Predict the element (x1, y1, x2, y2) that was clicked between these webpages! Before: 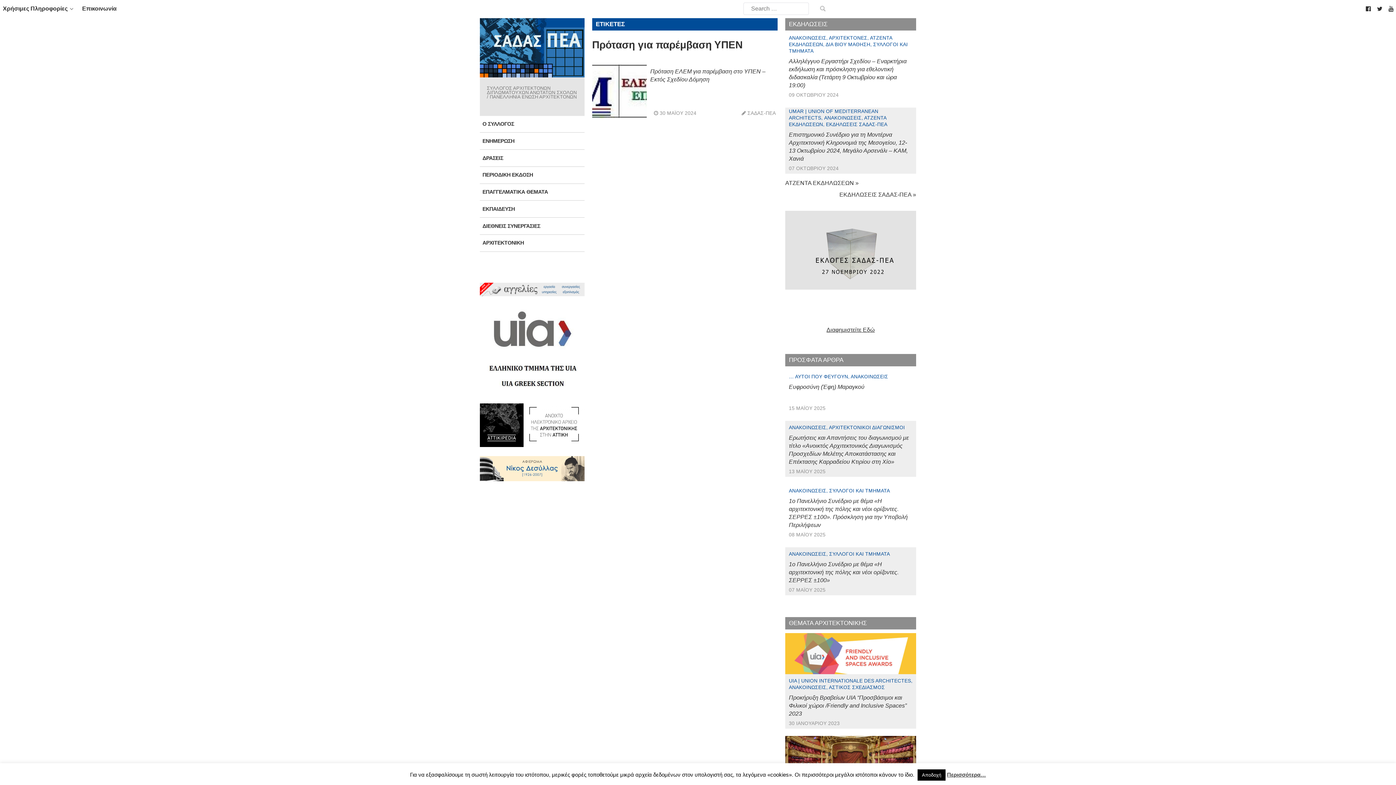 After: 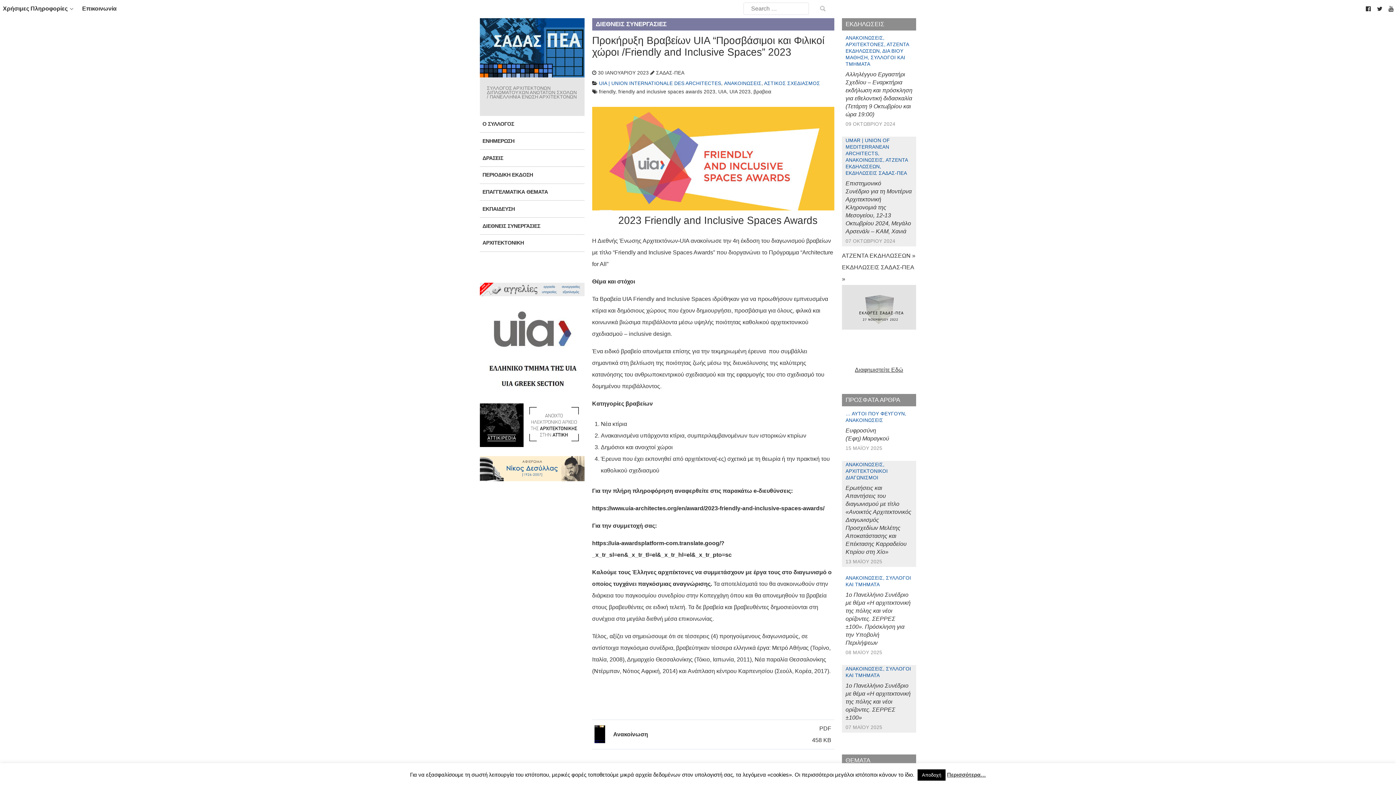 Action: label: Προκήρυξη Βραβείων UIA “Προσβάσιμοι και Φιλικοί χώροι /Friendly and Inclusive Spaces” 2023 bbox: (789, 694, 906, 716)